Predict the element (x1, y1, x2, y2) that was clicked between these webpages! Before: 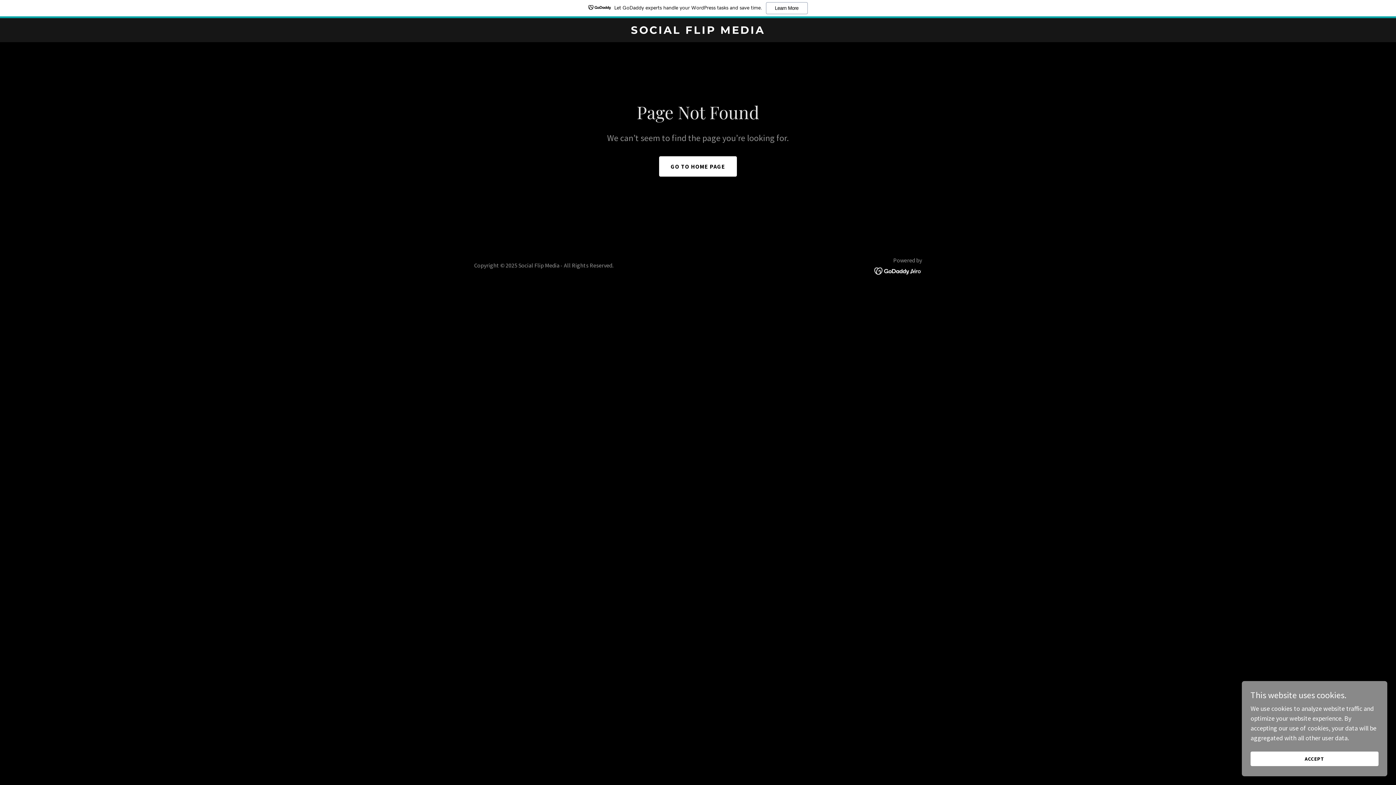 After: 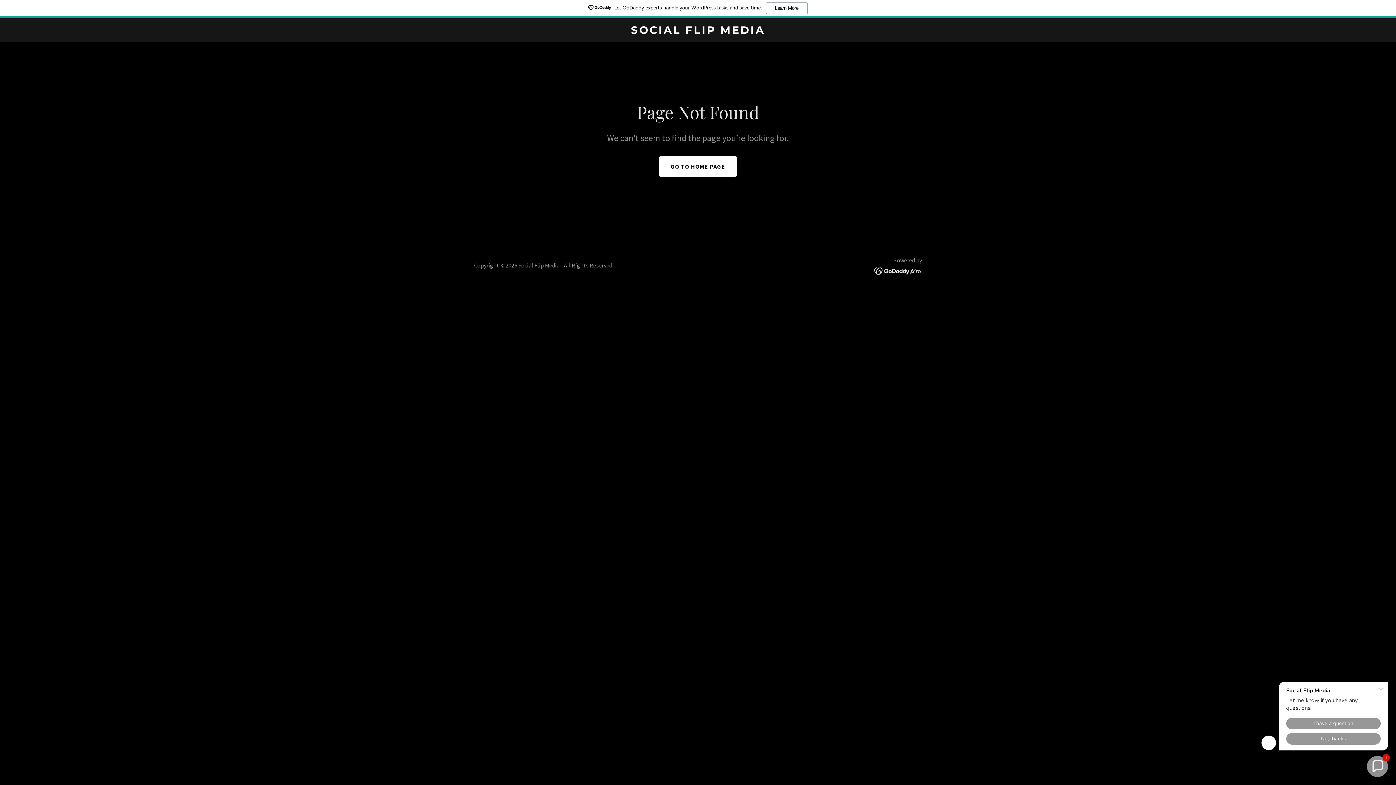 Action: bbox: (1250, 752, 1378, 766) label: ACCEPT